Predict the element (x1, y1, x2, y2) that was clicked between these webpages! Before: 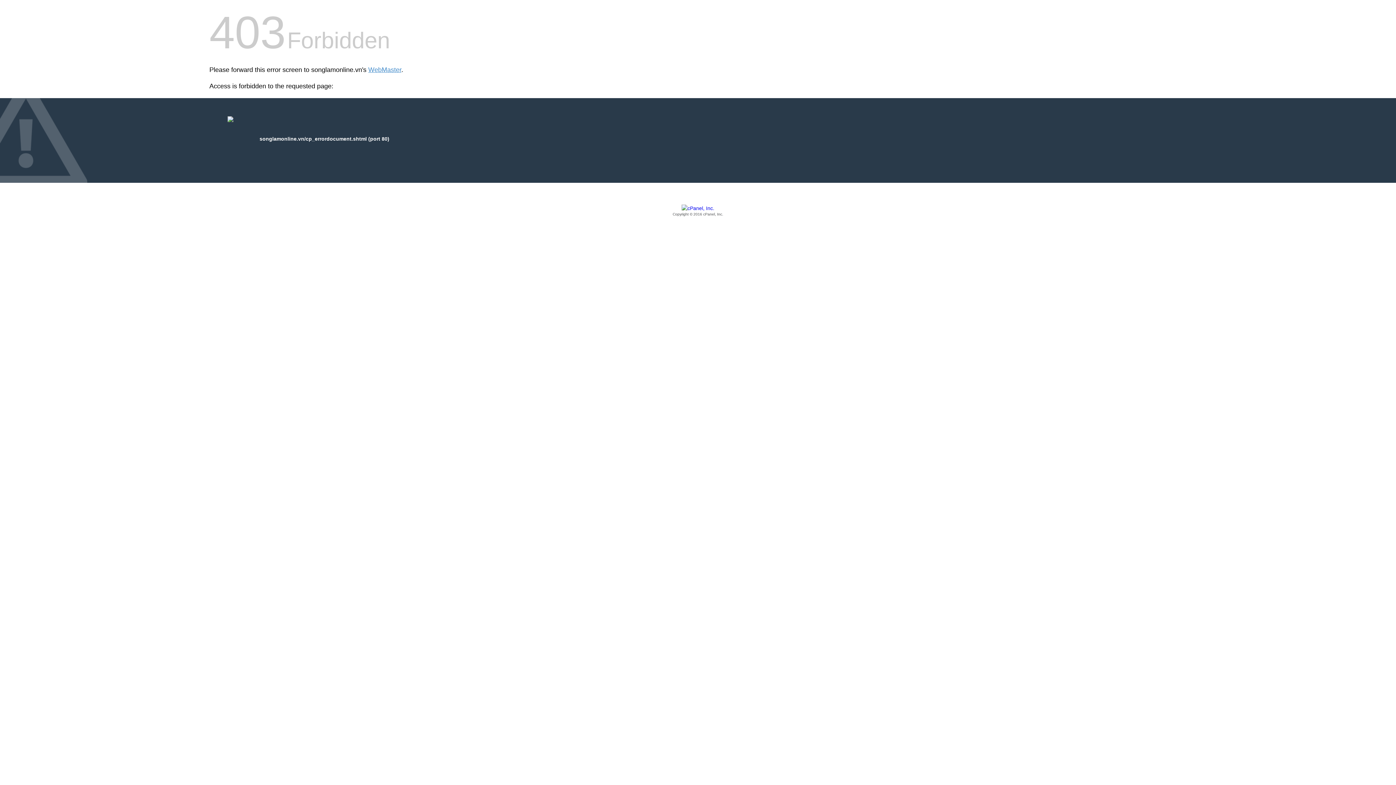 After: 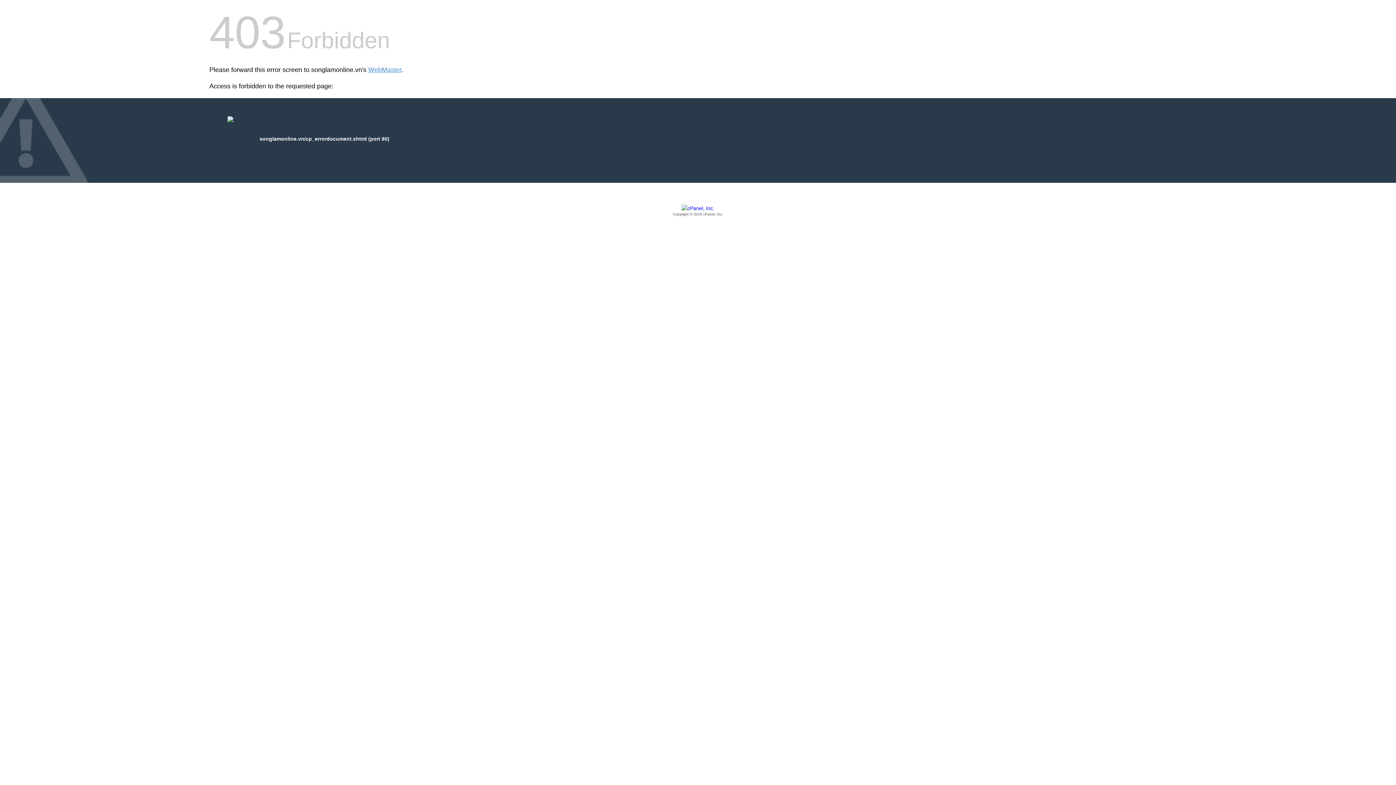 Action: bbox: (209, 205, 1186, 217) label: Copyright © 2016 cPanel, Inc.